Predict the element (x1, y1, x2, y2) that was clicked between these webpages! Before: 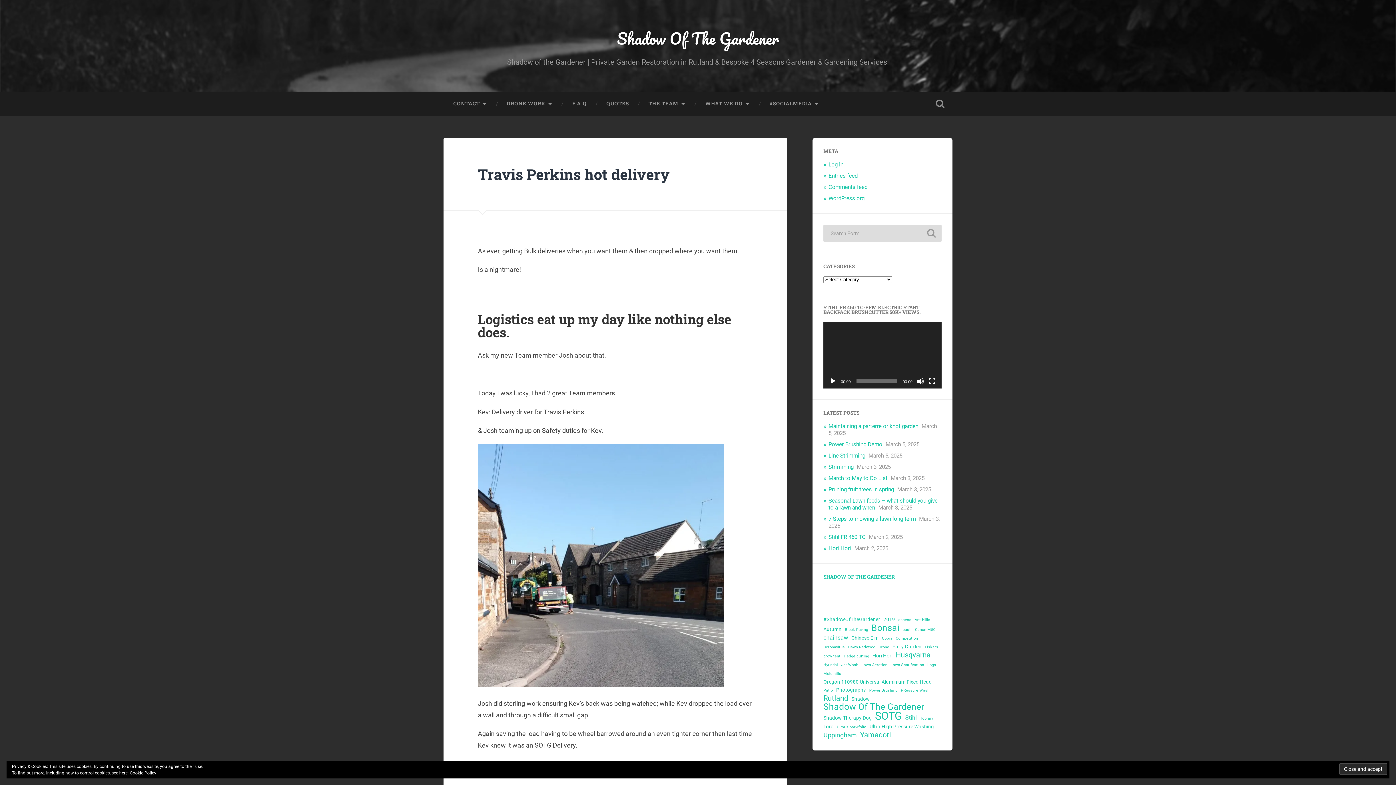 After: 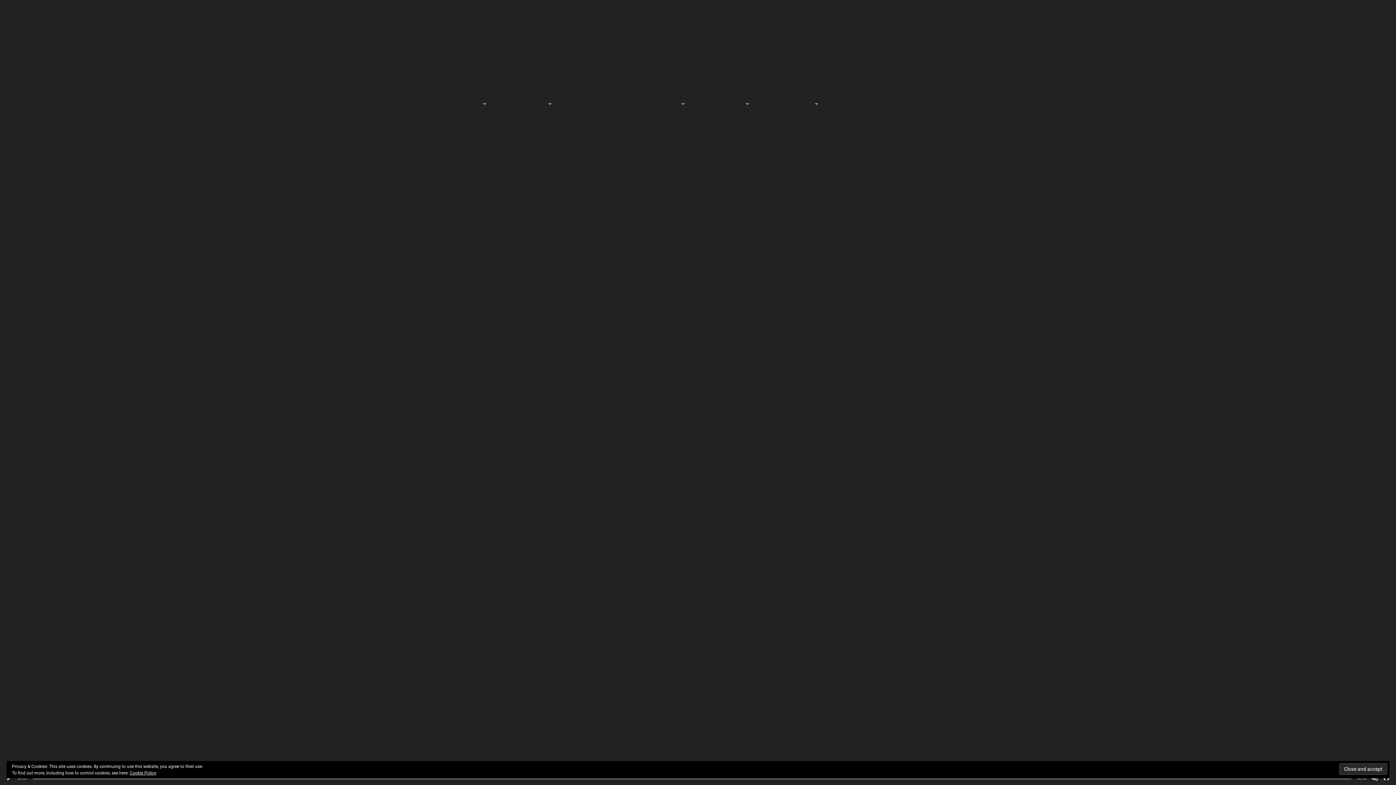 Action: bbox: (928, 377, 936, 385) label: Fullscreen